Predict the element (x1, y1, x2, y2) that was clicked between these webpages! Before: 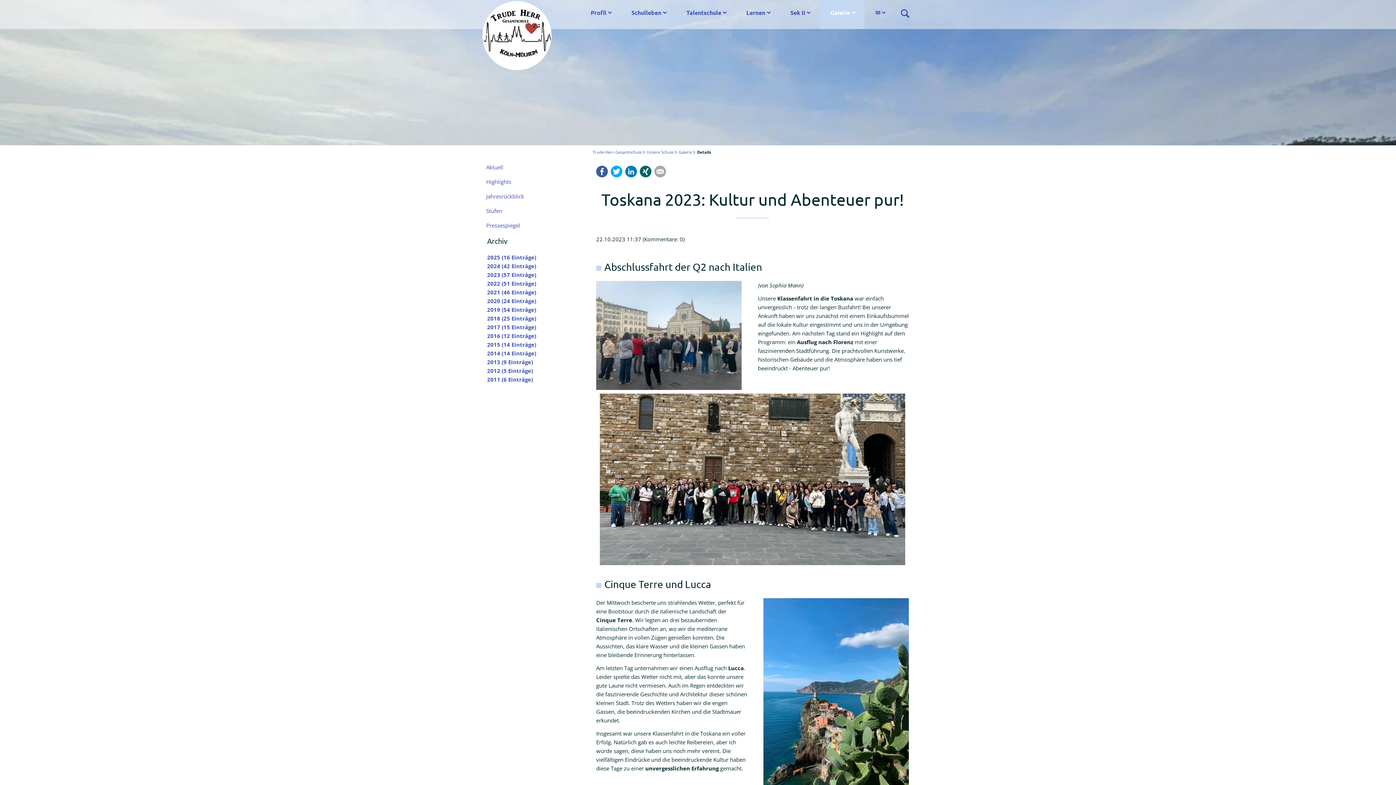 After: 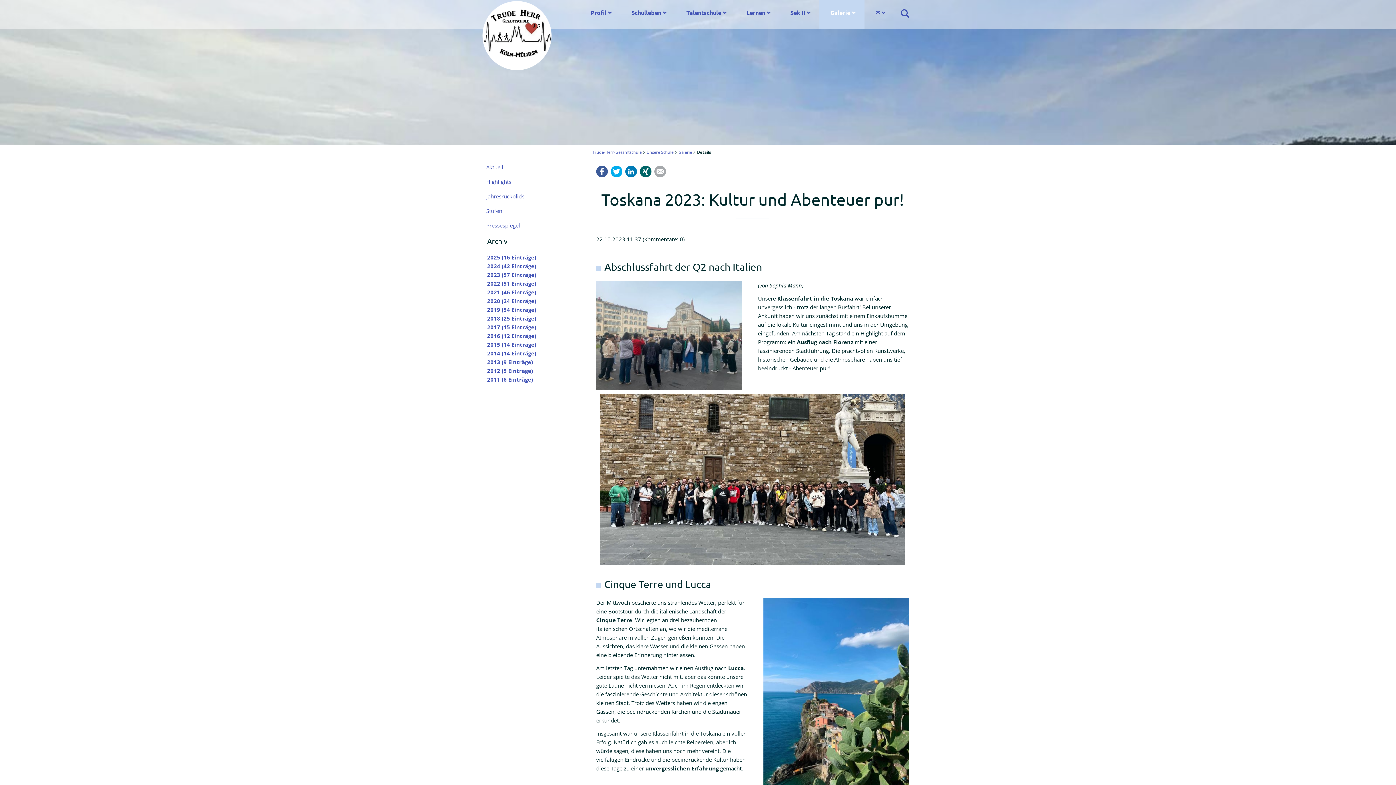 Action: label: Twitter bbox: (610, 165, 622, 177)